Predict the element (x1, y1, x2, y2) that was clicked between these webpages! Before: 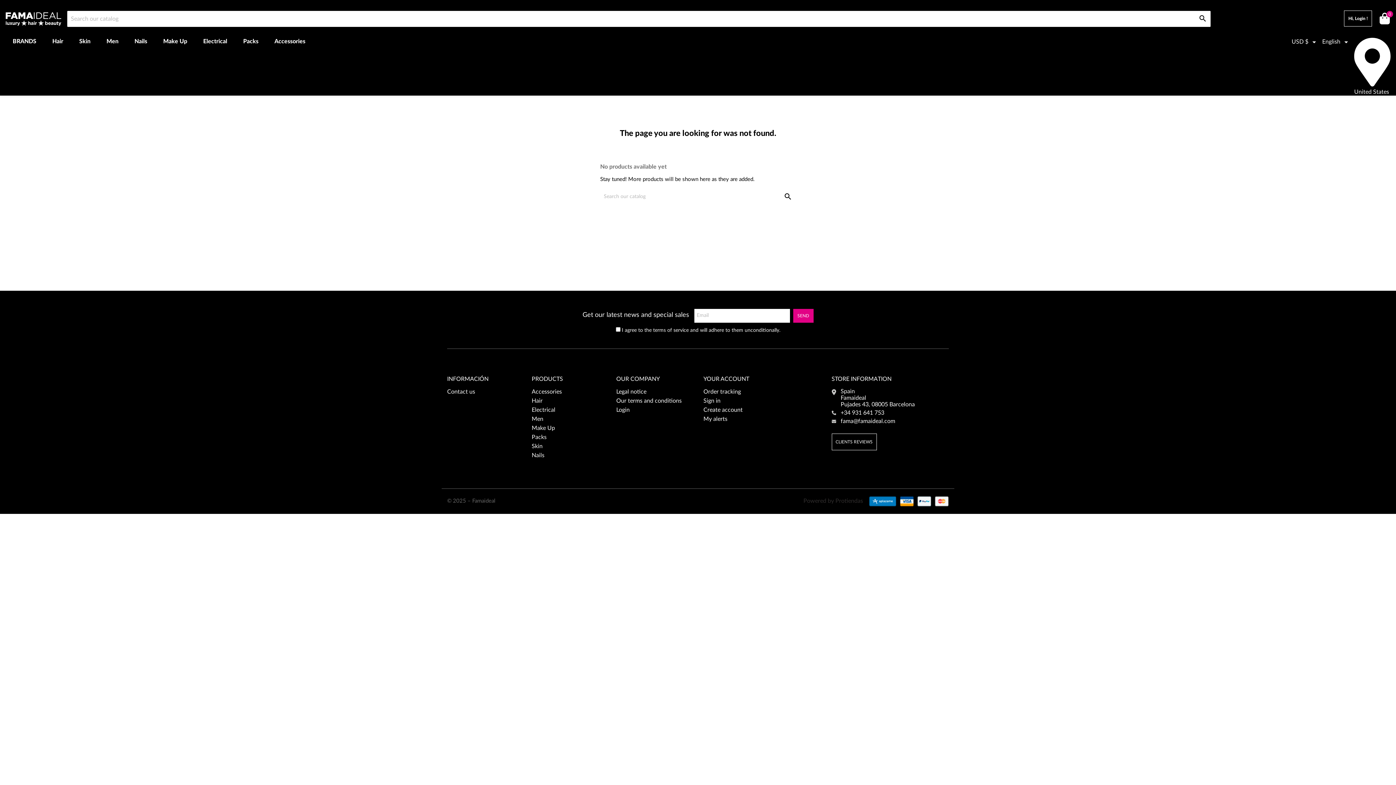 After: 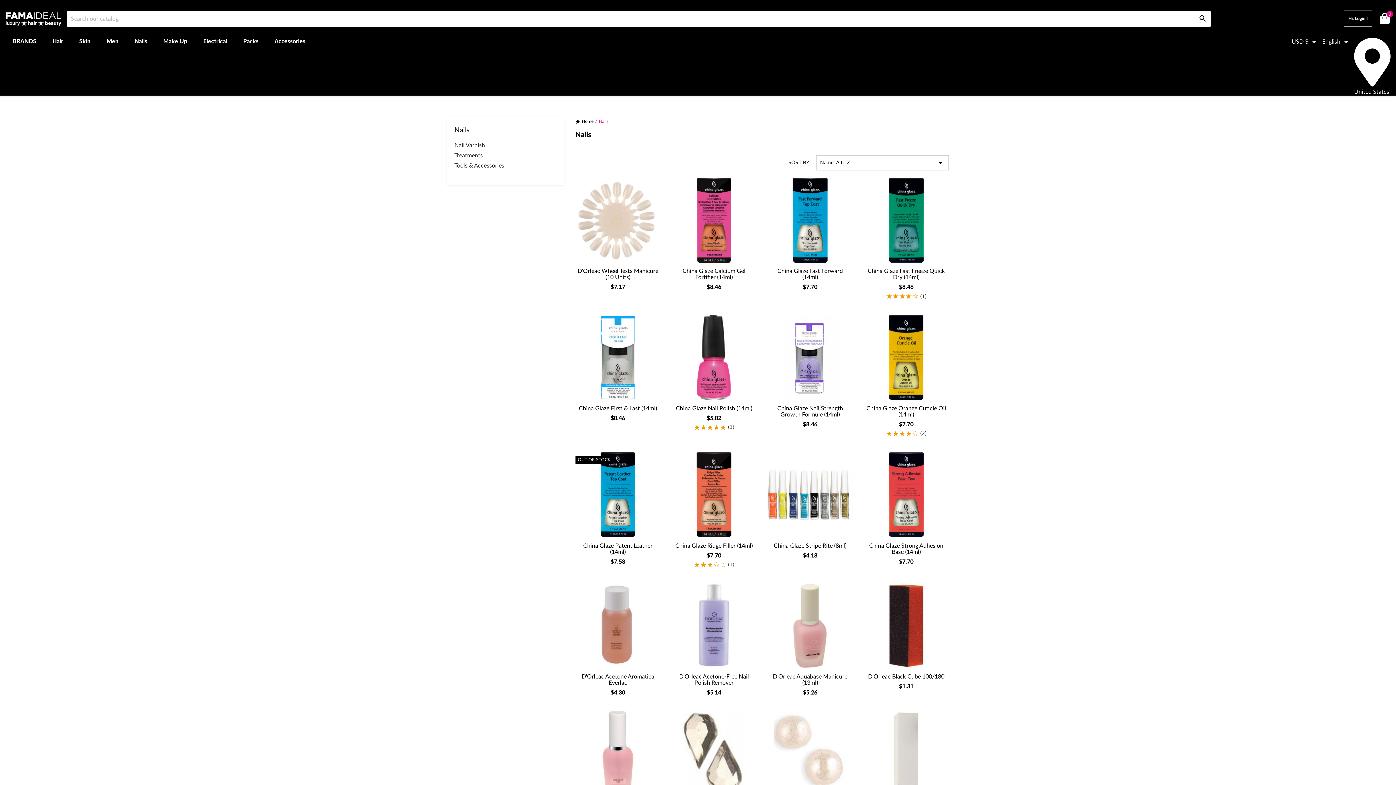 Action: bbox: (127, 32, 154, 50) label: Nails